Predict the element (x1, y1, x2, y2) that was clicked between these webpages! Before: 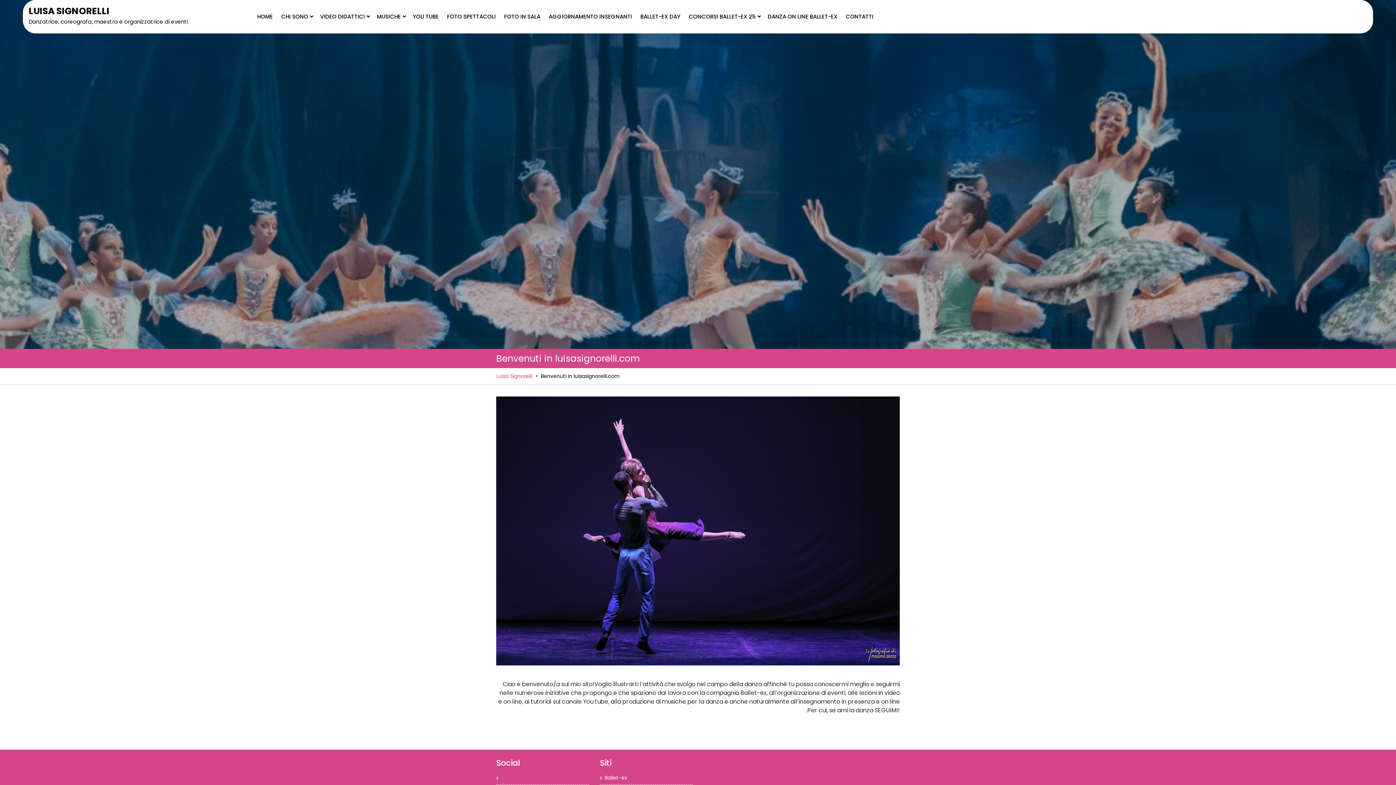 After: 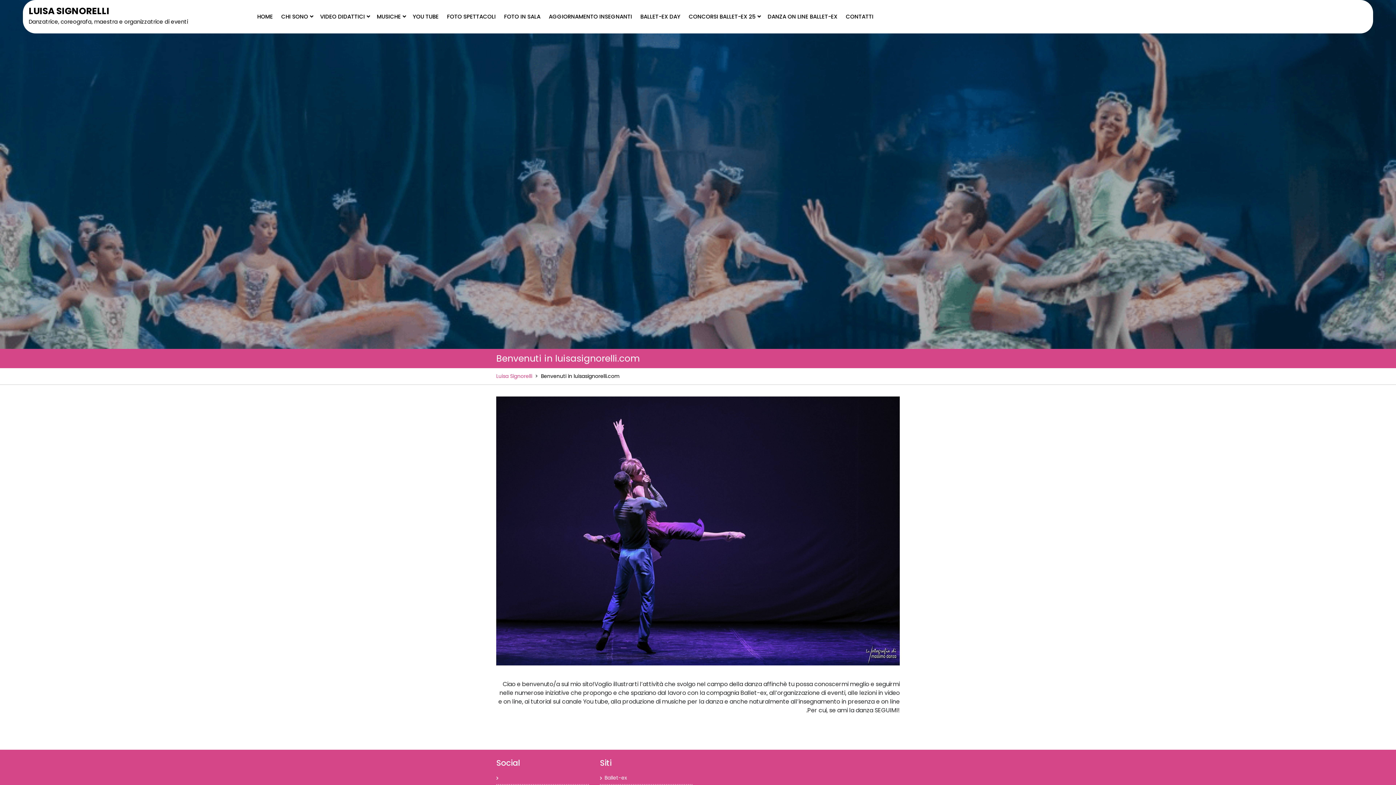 Action: label: HOME bbox: (253, 12, 276, 21)